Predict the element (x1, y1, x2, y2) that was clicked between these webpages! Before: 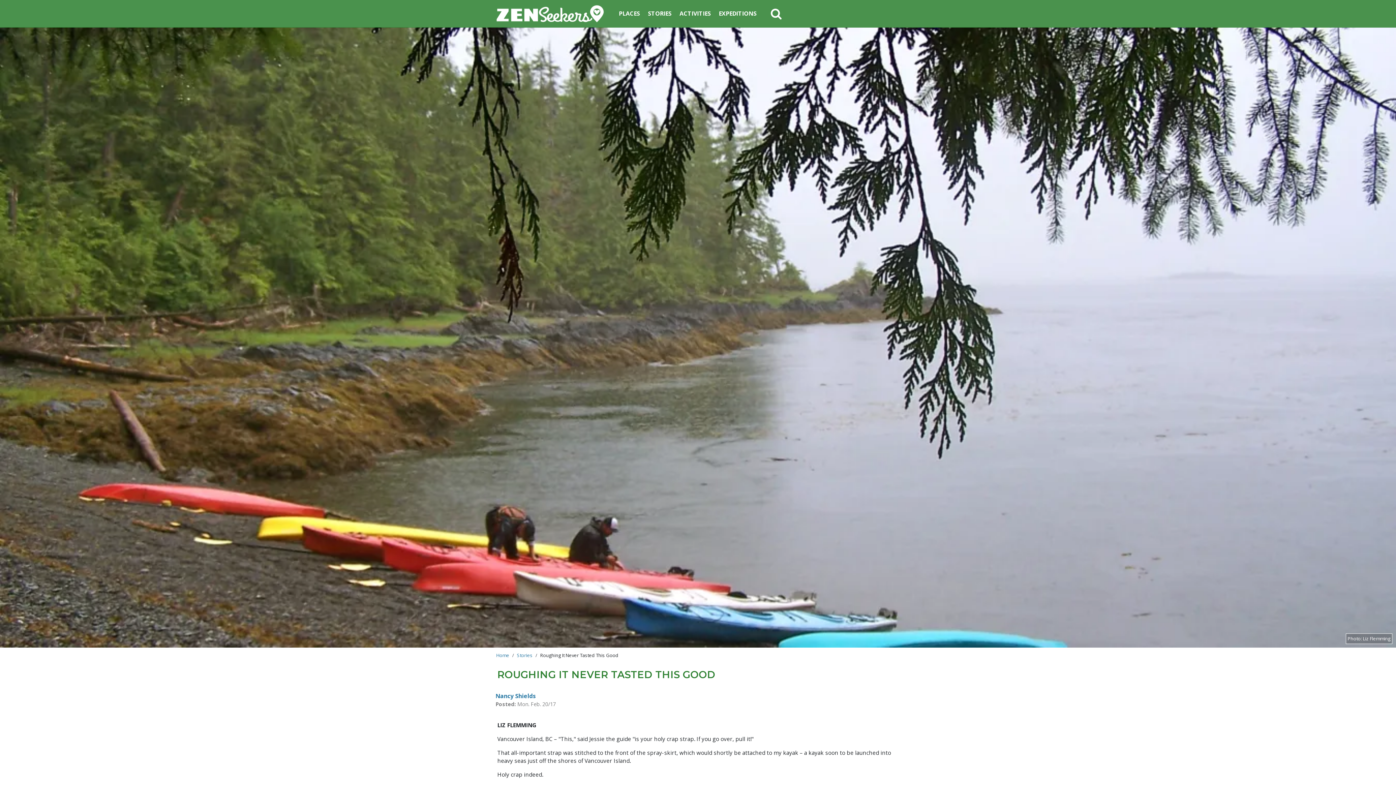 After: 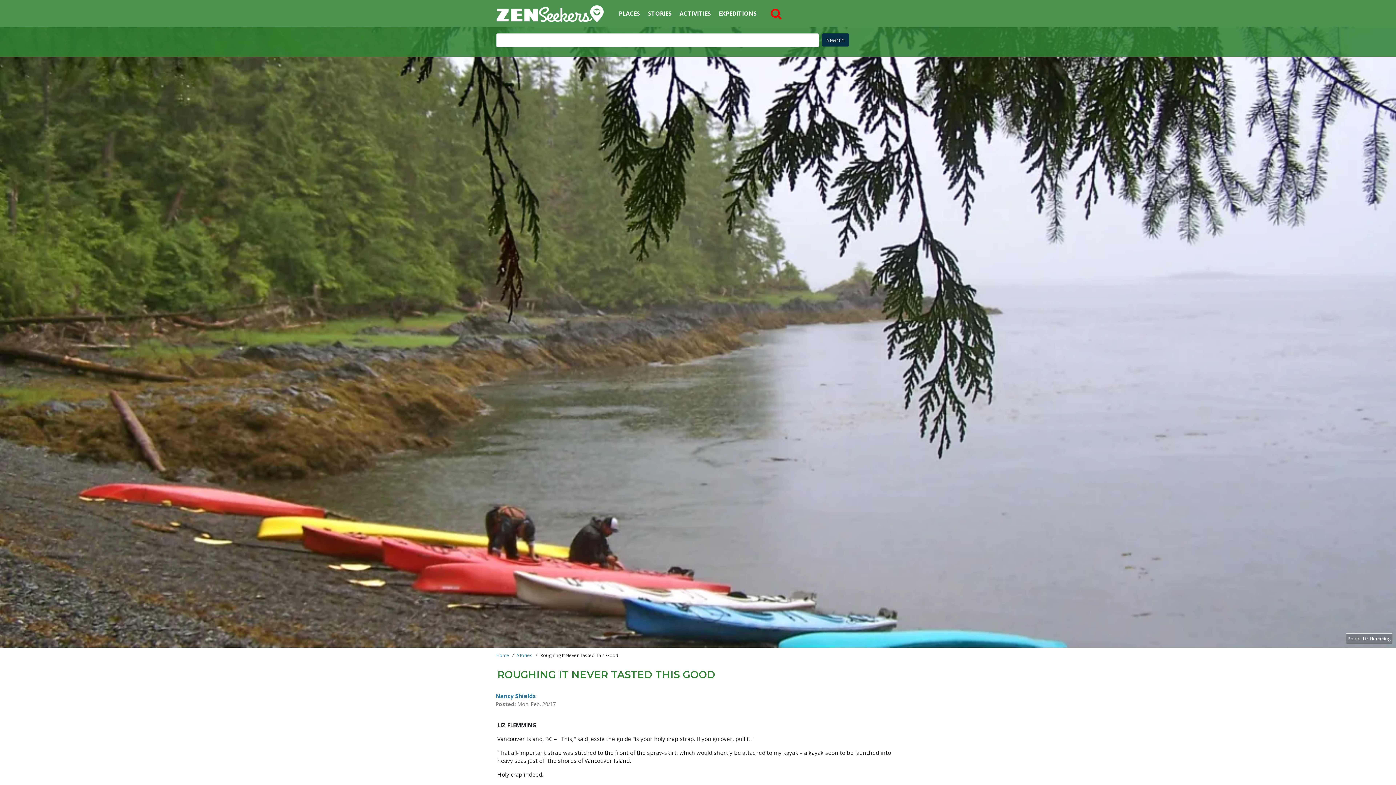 Action: bbox: (771, 8, 781, 19)